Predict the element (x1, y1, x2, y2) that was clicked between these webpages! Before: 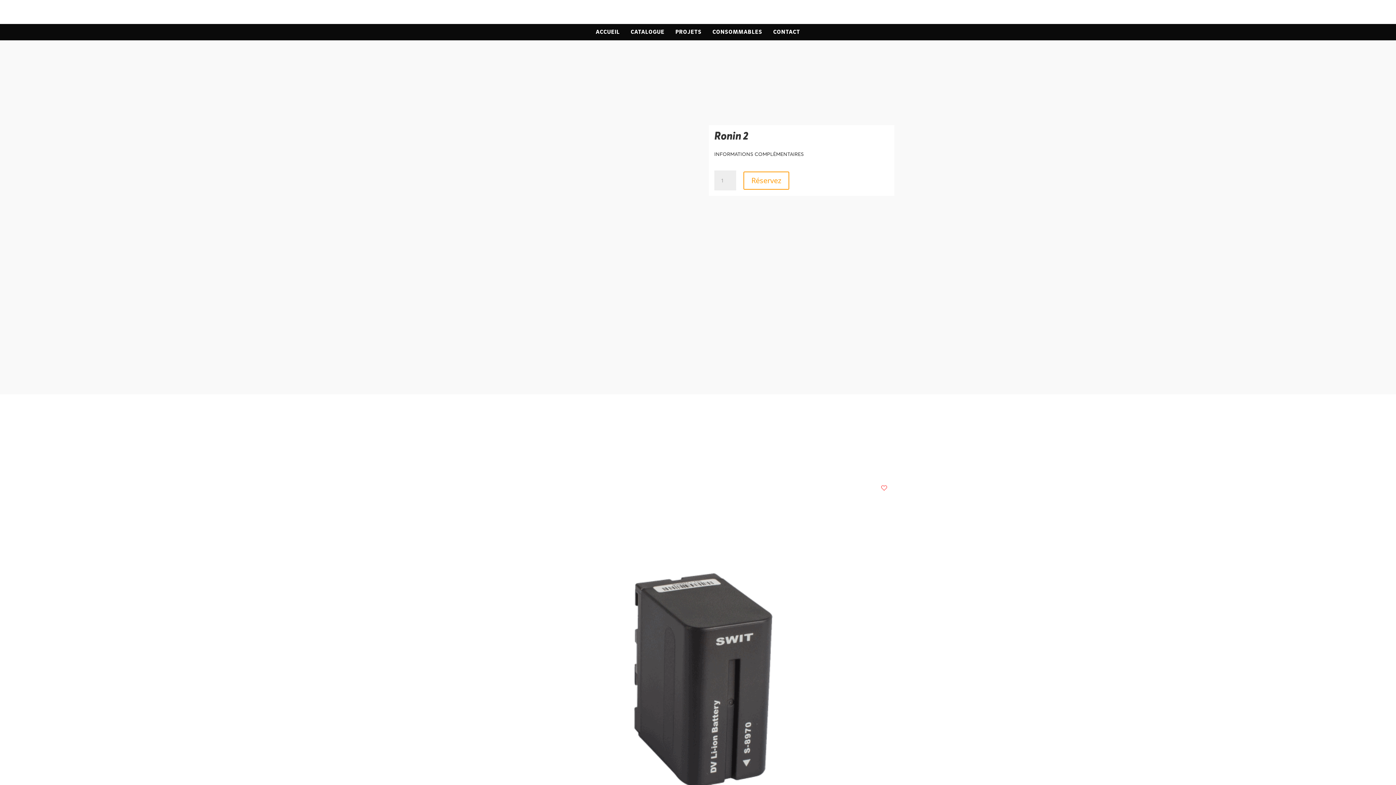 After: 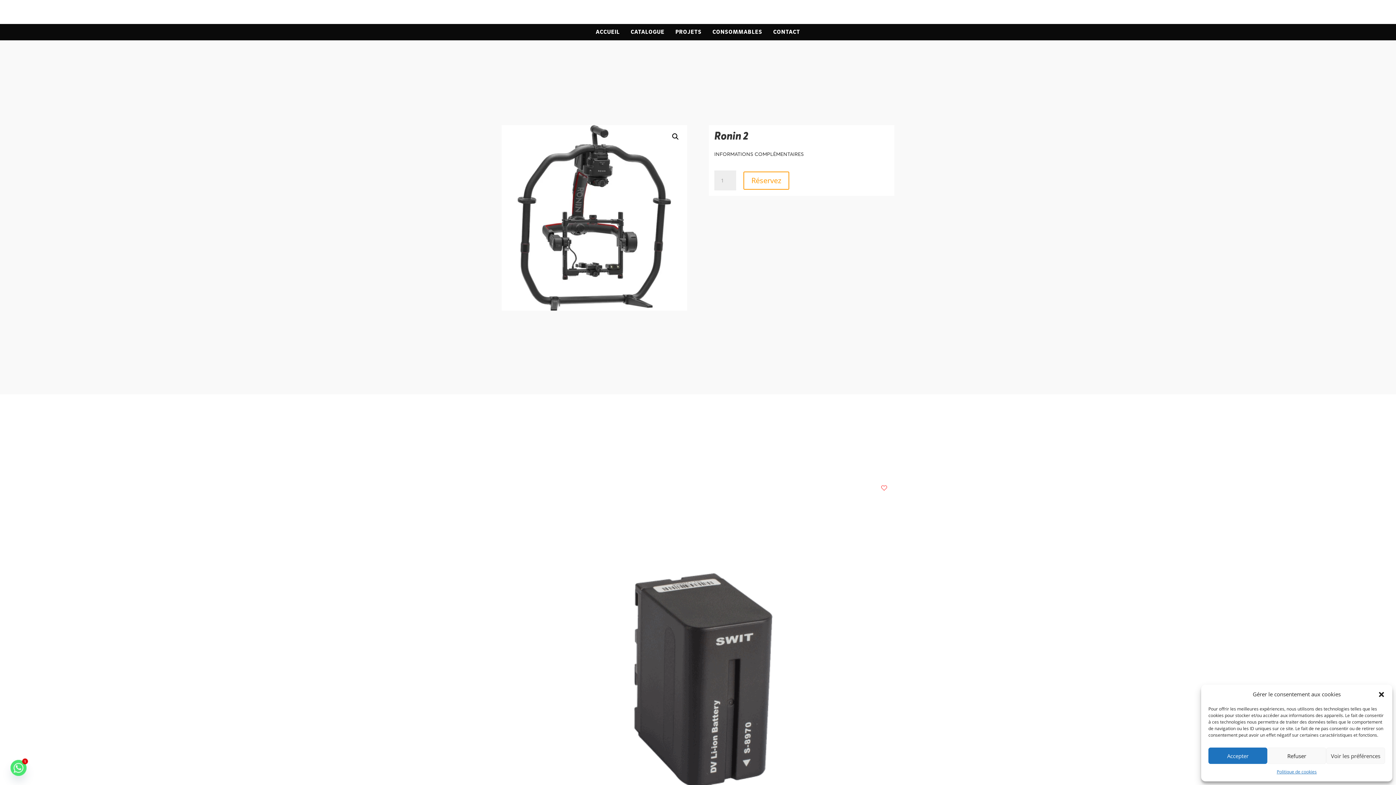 Action: bbox: (853, 1, 873, 21) label: 